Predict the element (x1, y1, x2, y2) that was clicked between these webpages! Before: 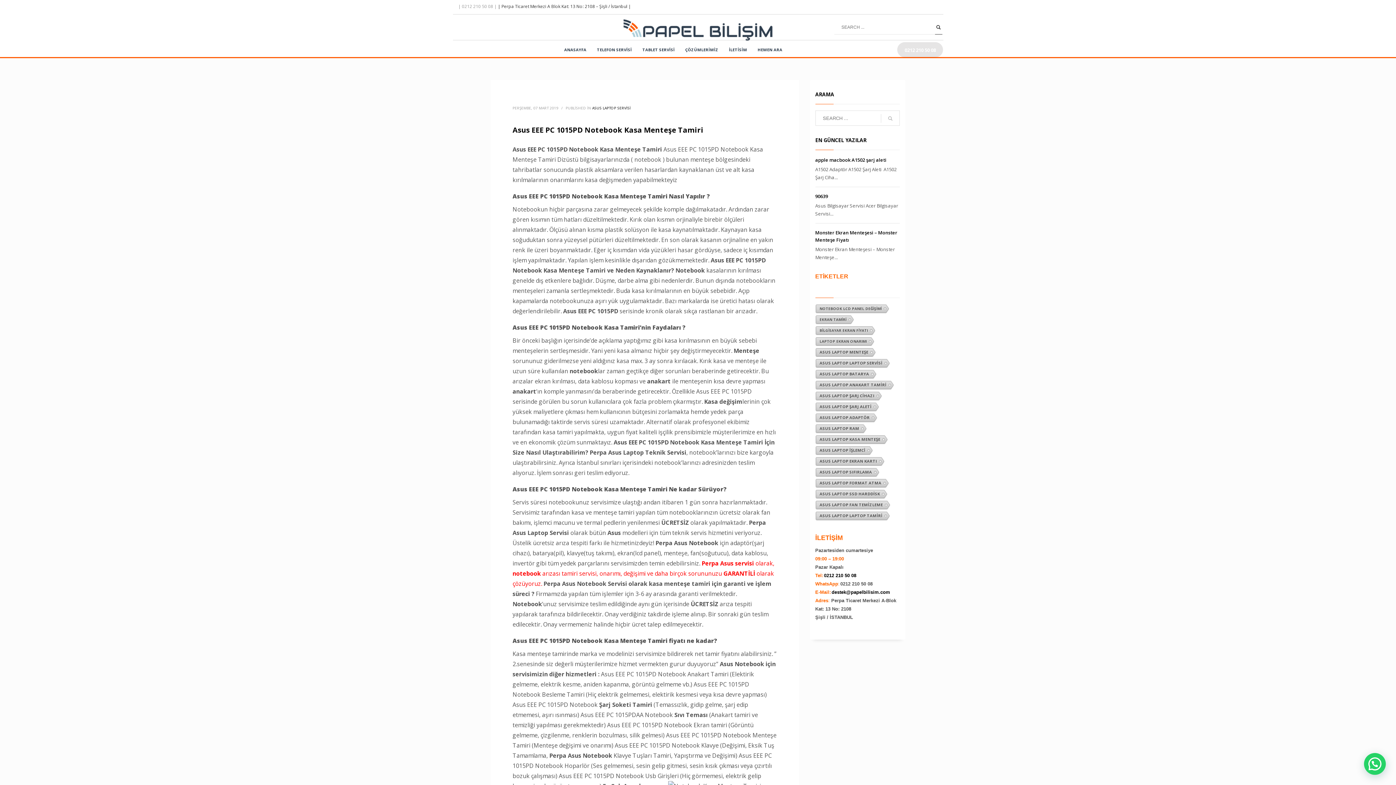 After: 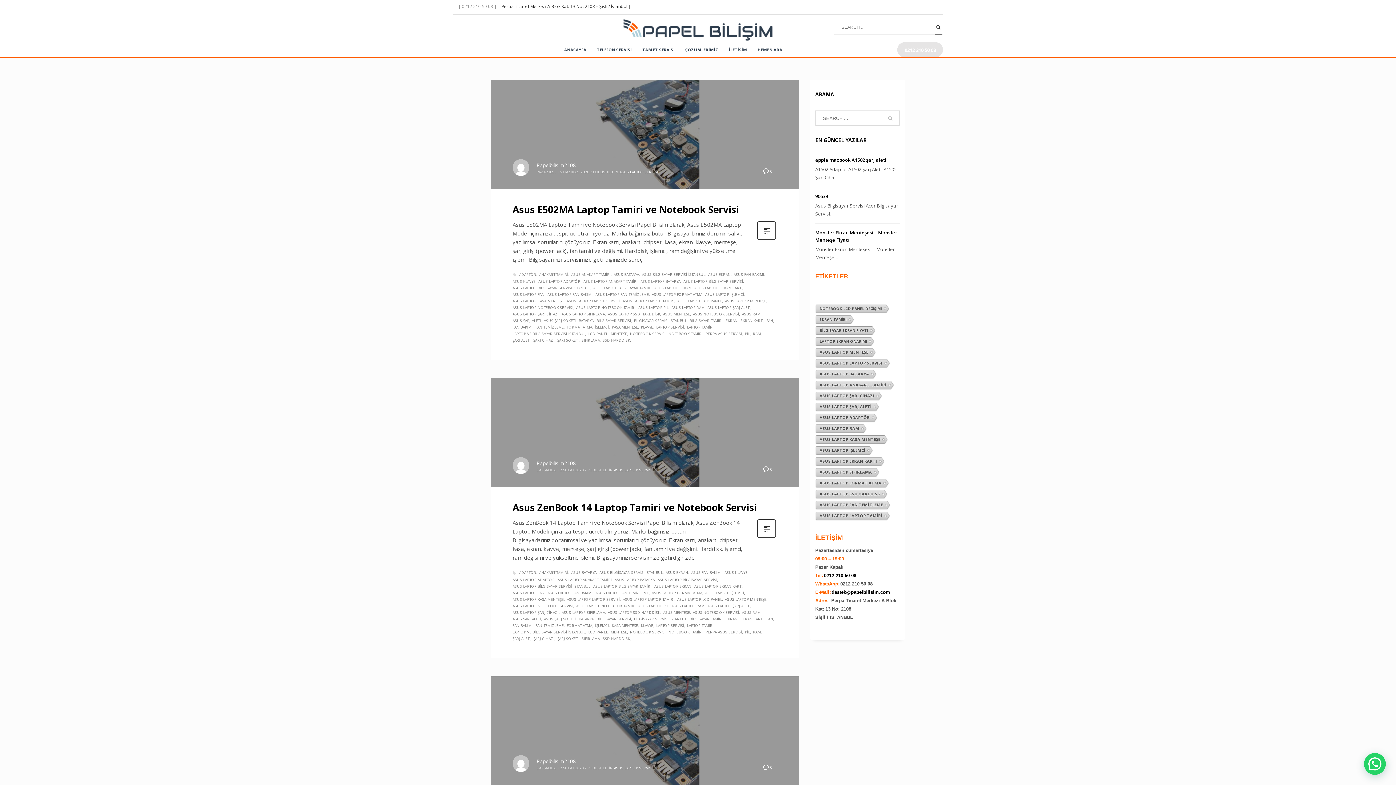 Action: bbox: (815, 348, 870, 357) label: Asus Laptop Menteşe (396 öge)